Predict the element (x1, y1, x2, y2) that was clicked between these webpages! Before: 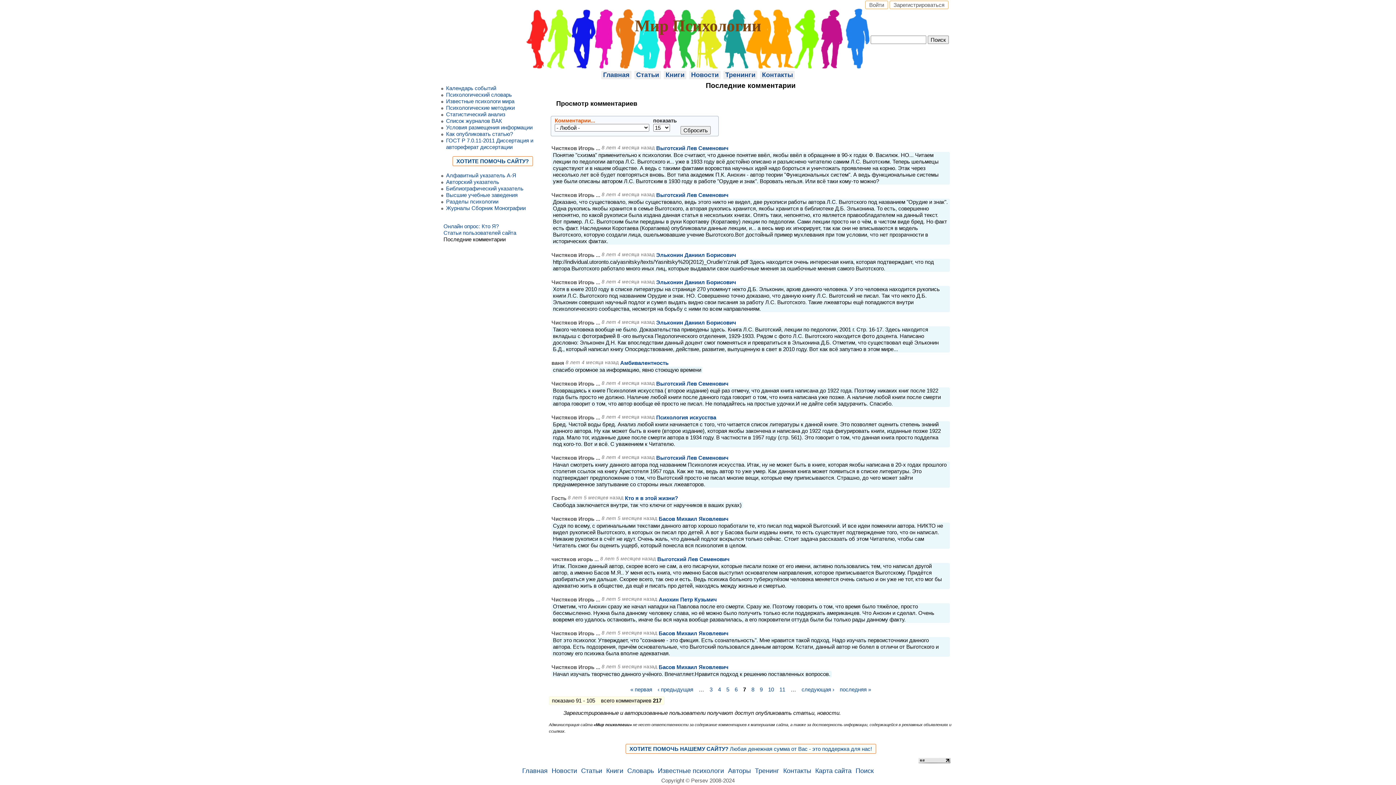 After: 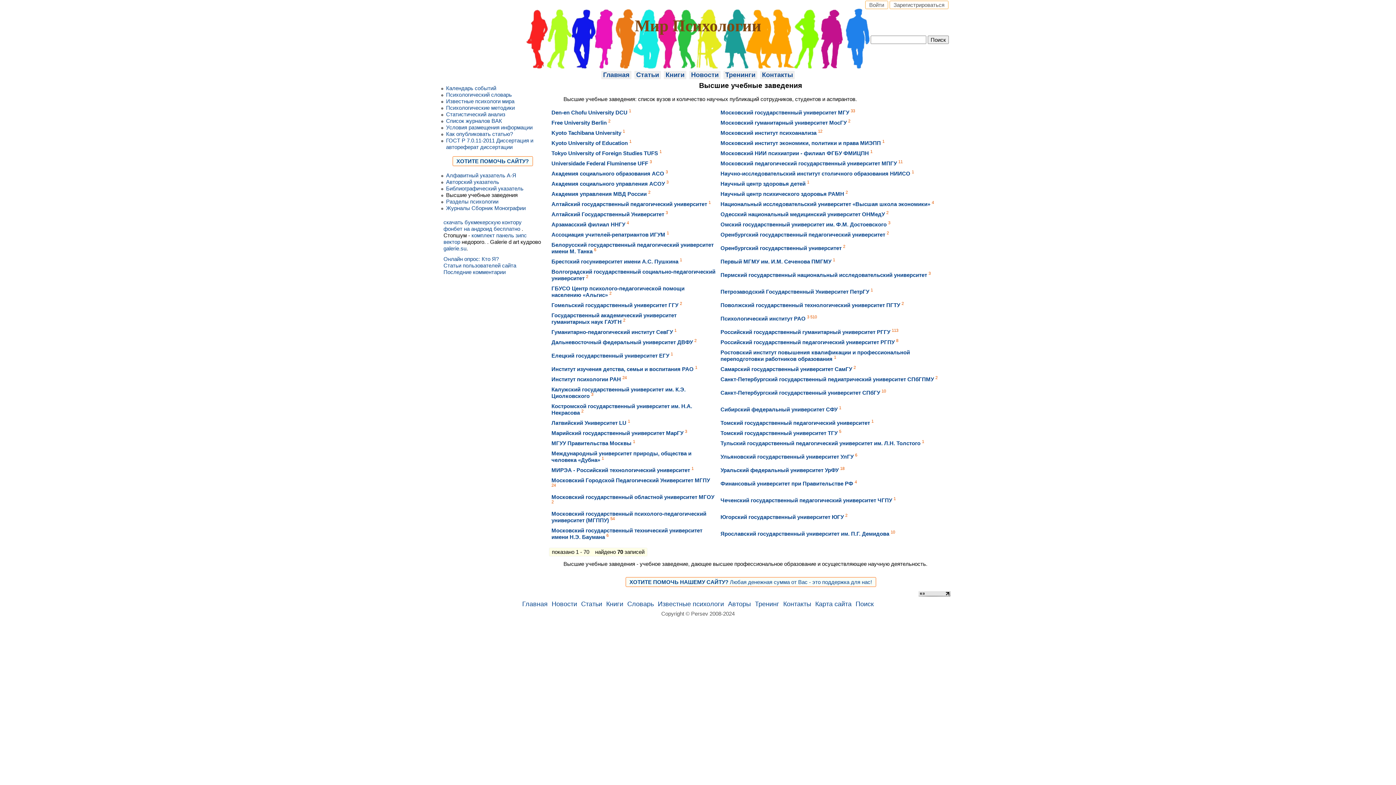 Action: bbox: (446, 192, 517, 198) label: Высшие учебные заведения